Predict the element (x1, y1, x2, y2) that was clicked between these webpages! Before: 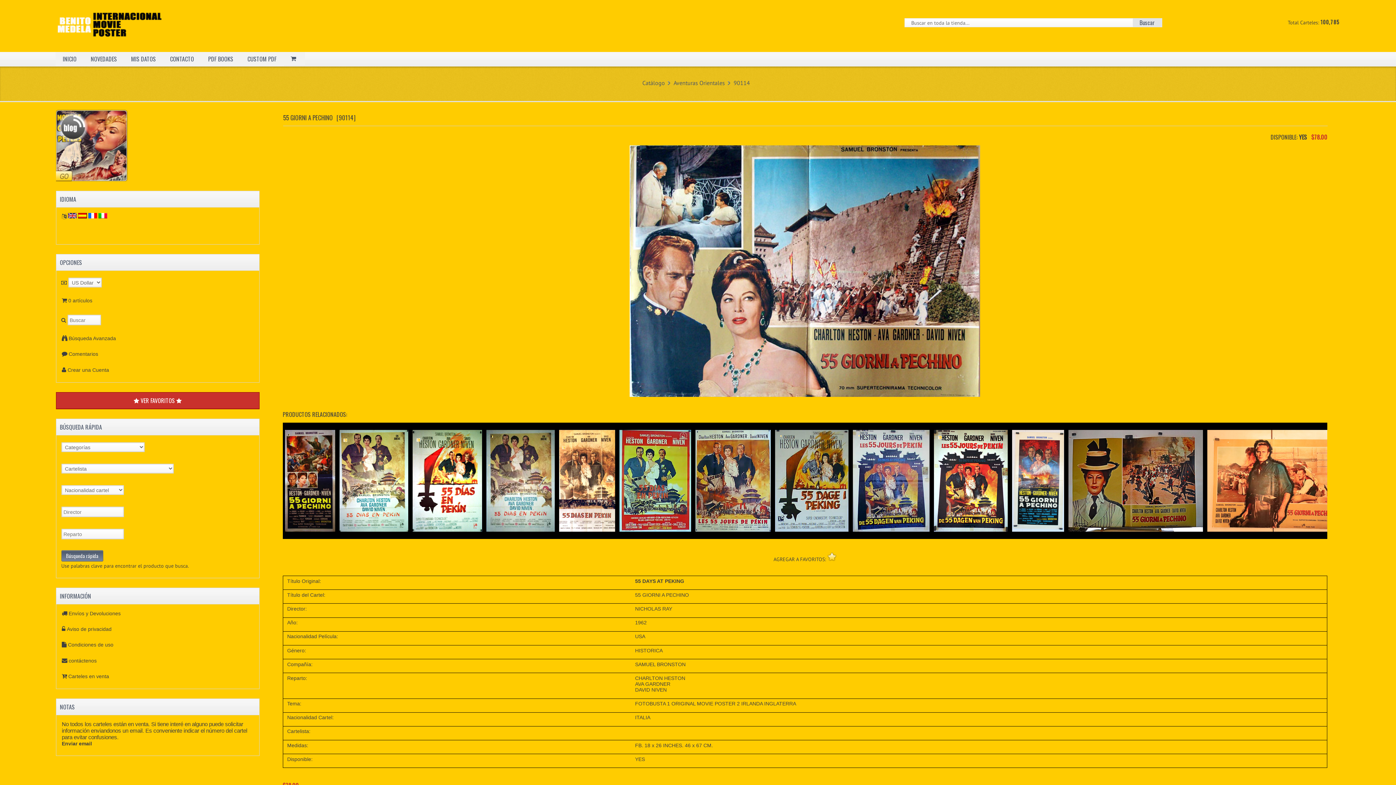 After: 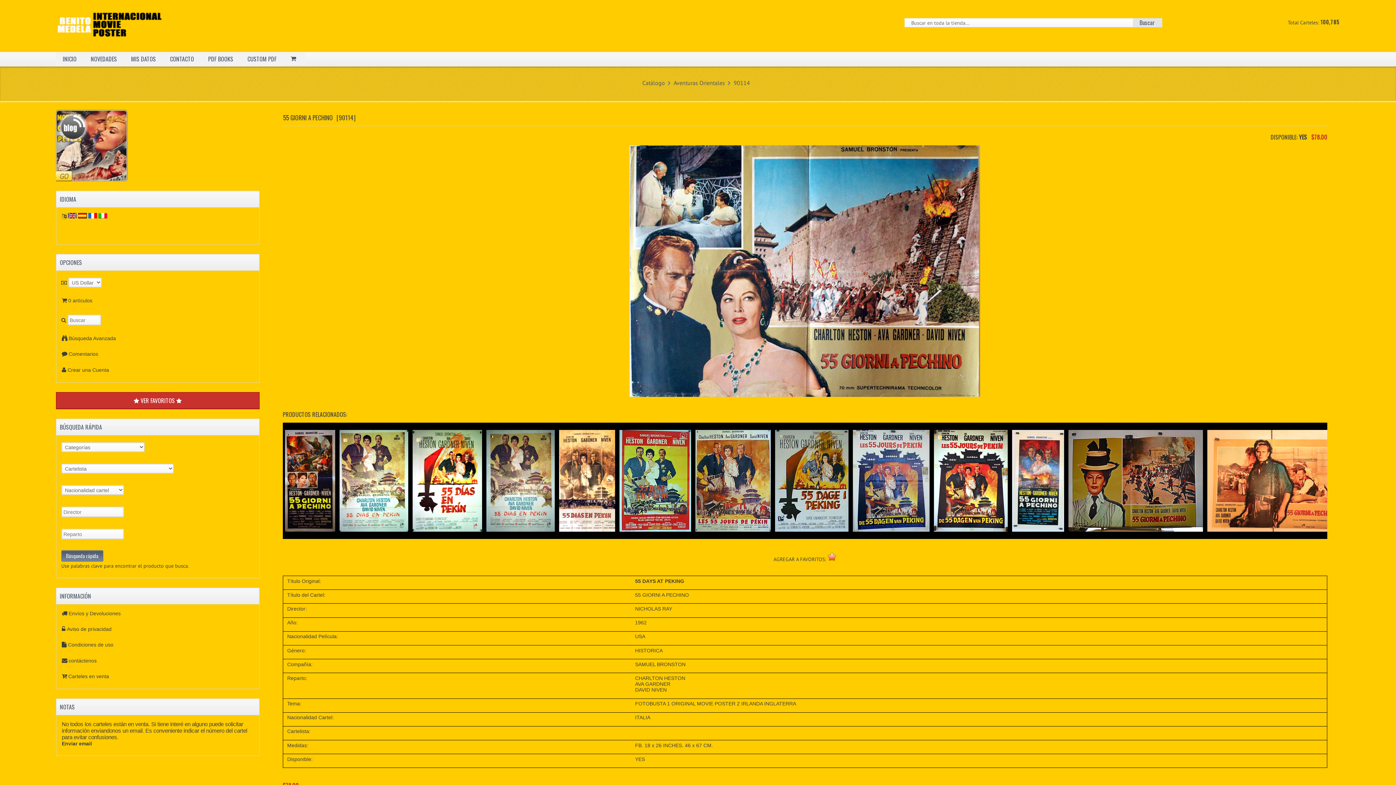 Action: bbox: (827, 552, 836, 561)